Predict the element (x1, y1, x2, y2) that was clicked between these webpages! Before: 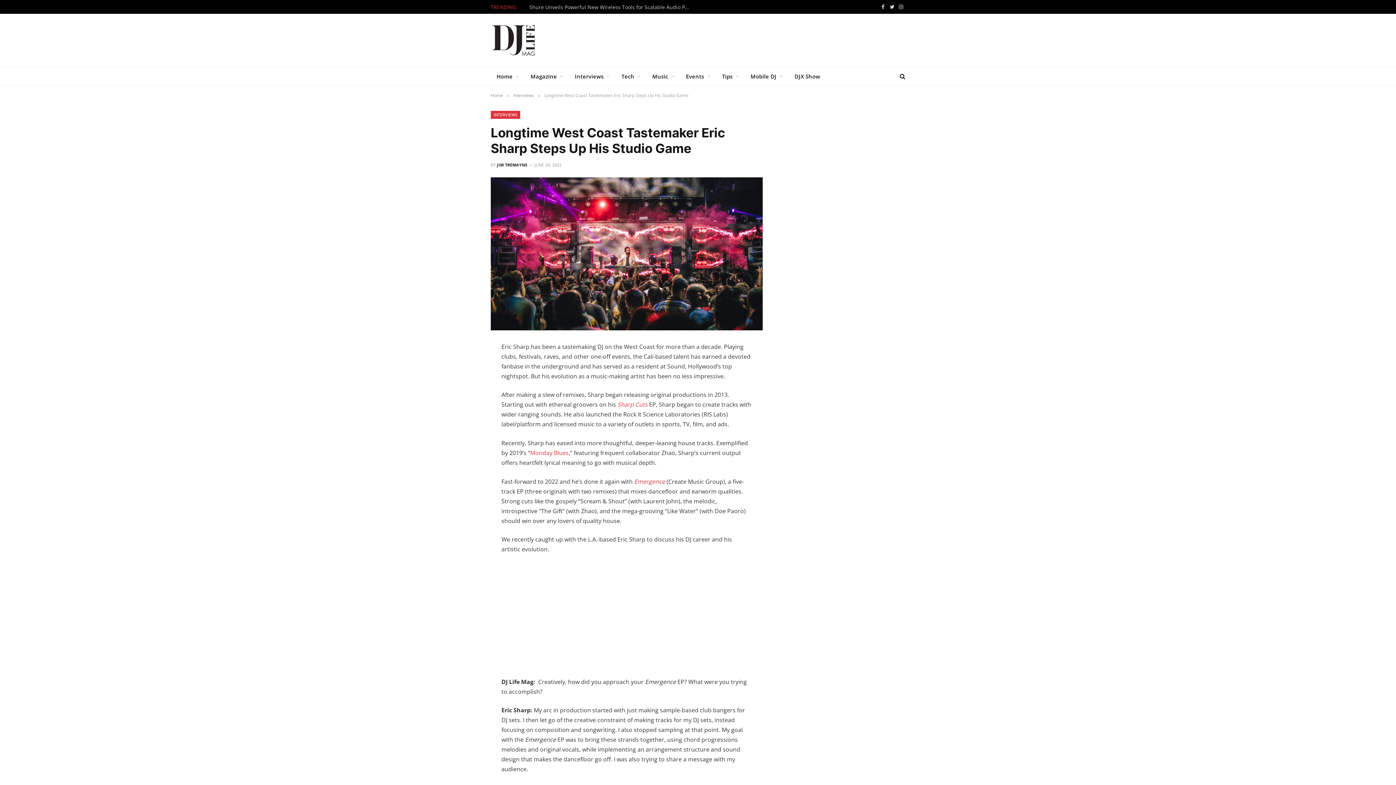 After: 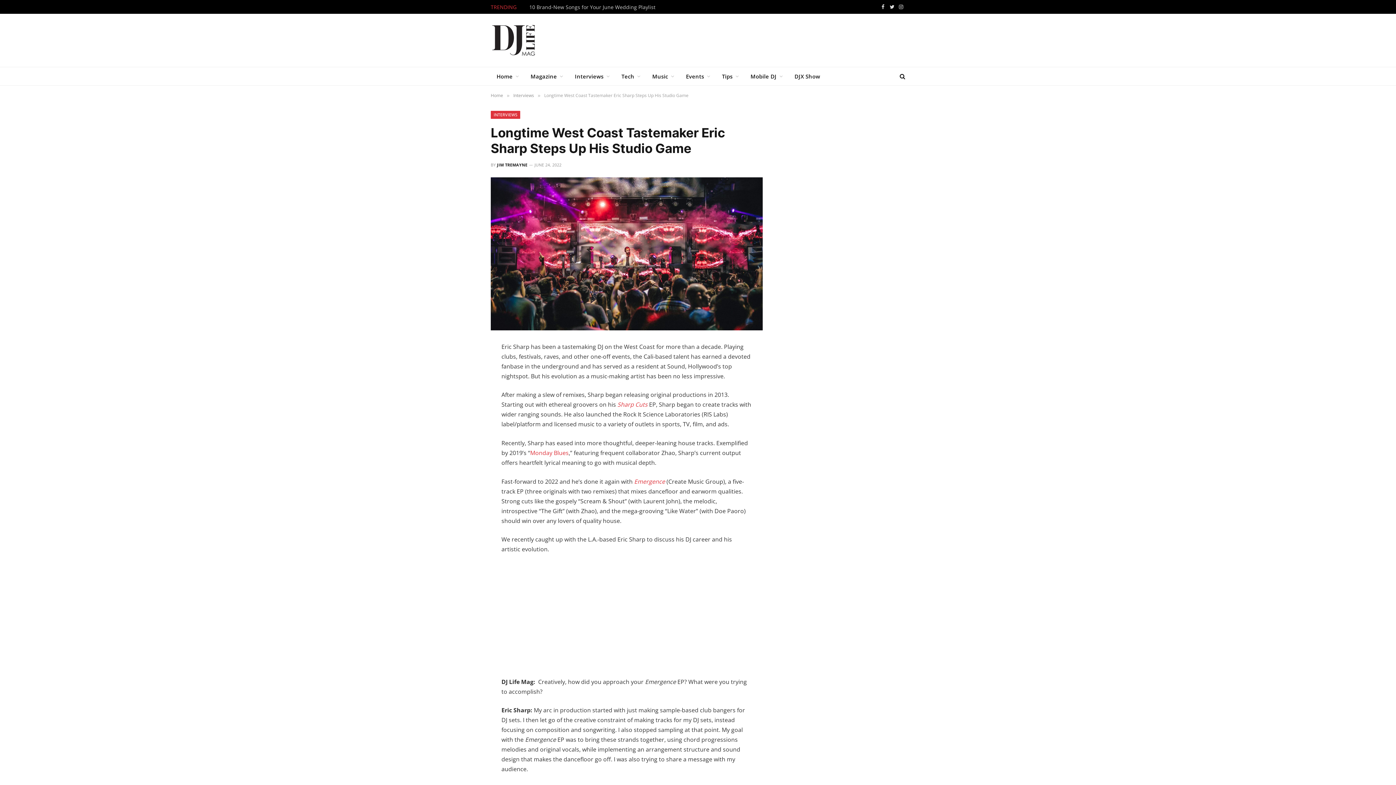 Action: bbox: (458, 374, 472, 386)